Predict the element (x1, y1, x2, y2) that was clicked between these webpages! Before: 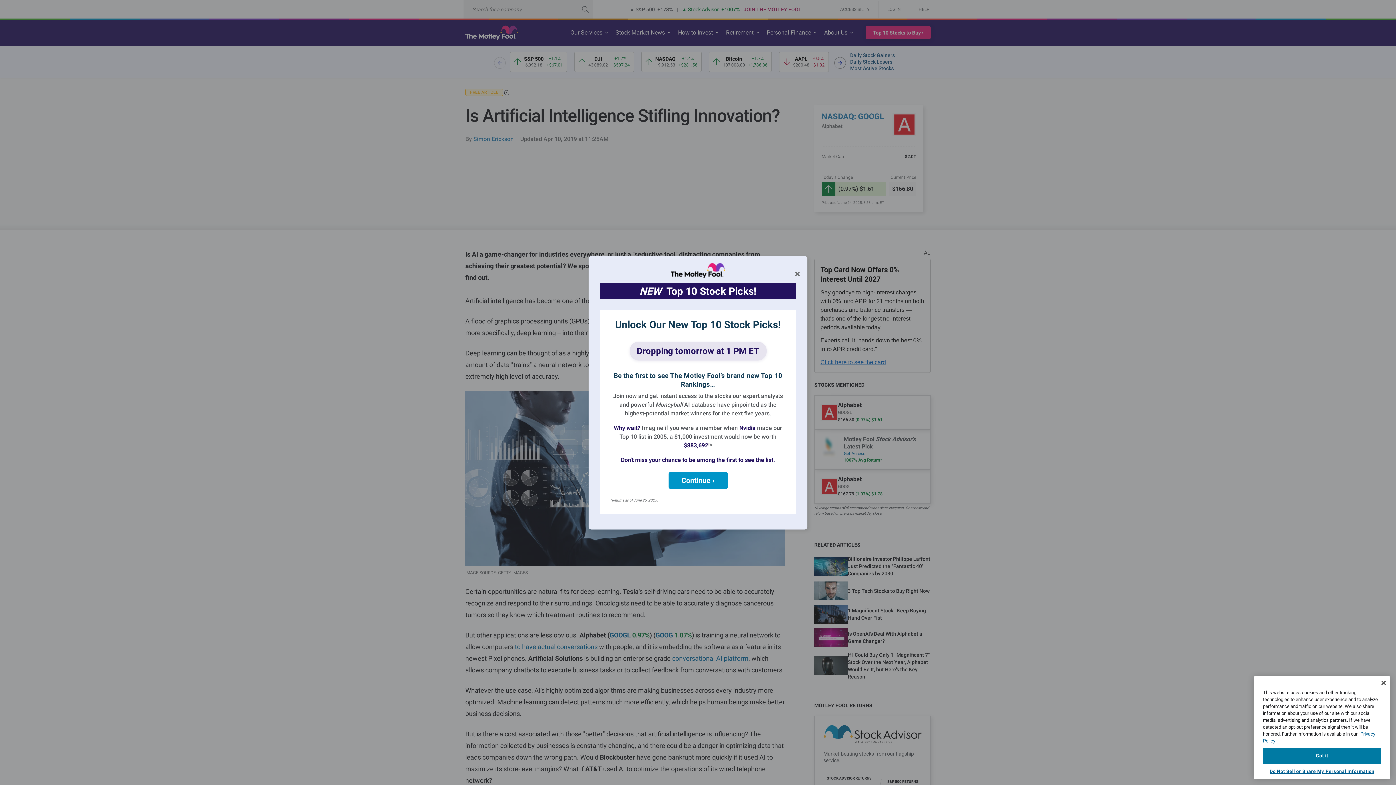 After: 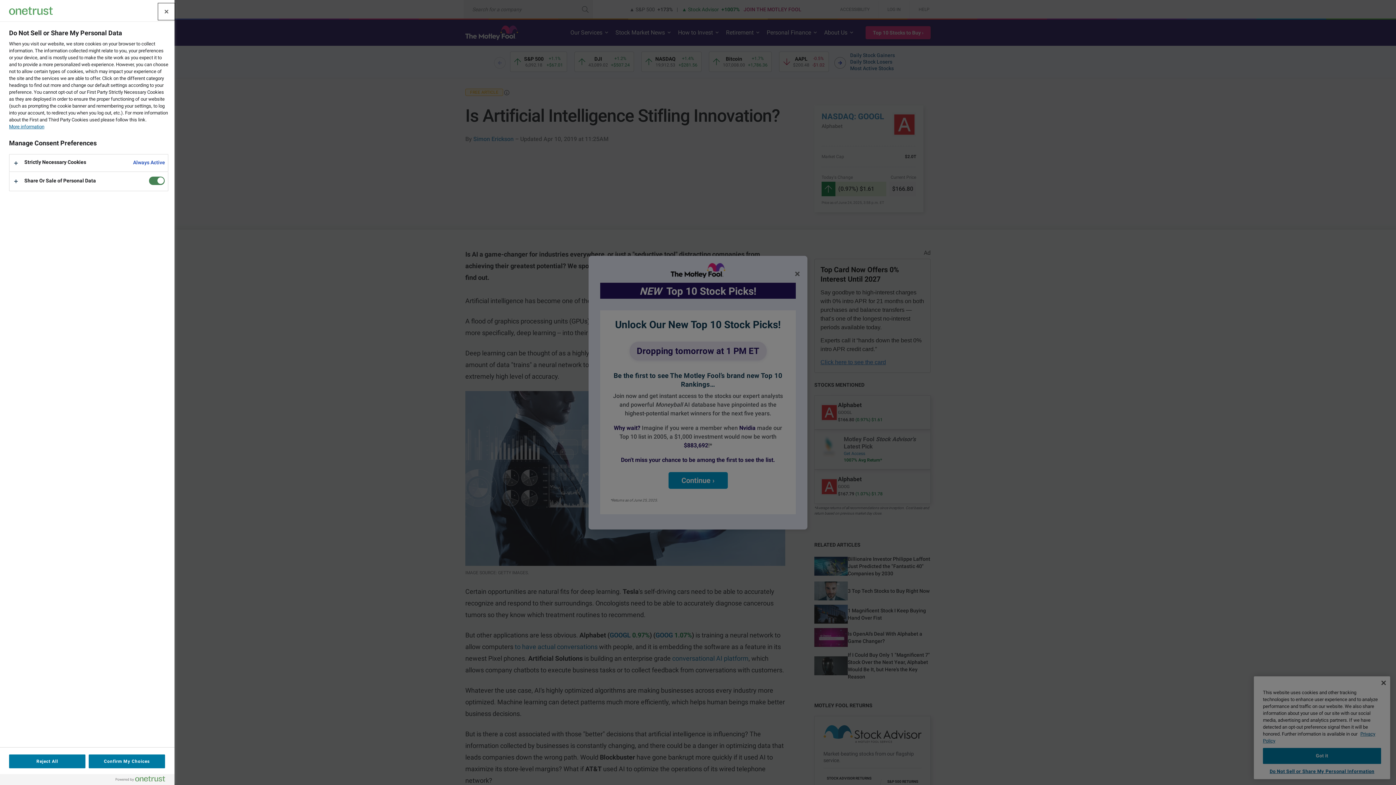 Action: label: Do Not Sell or Share My Personal Information bbox: (1263, 764, 1381, 779)